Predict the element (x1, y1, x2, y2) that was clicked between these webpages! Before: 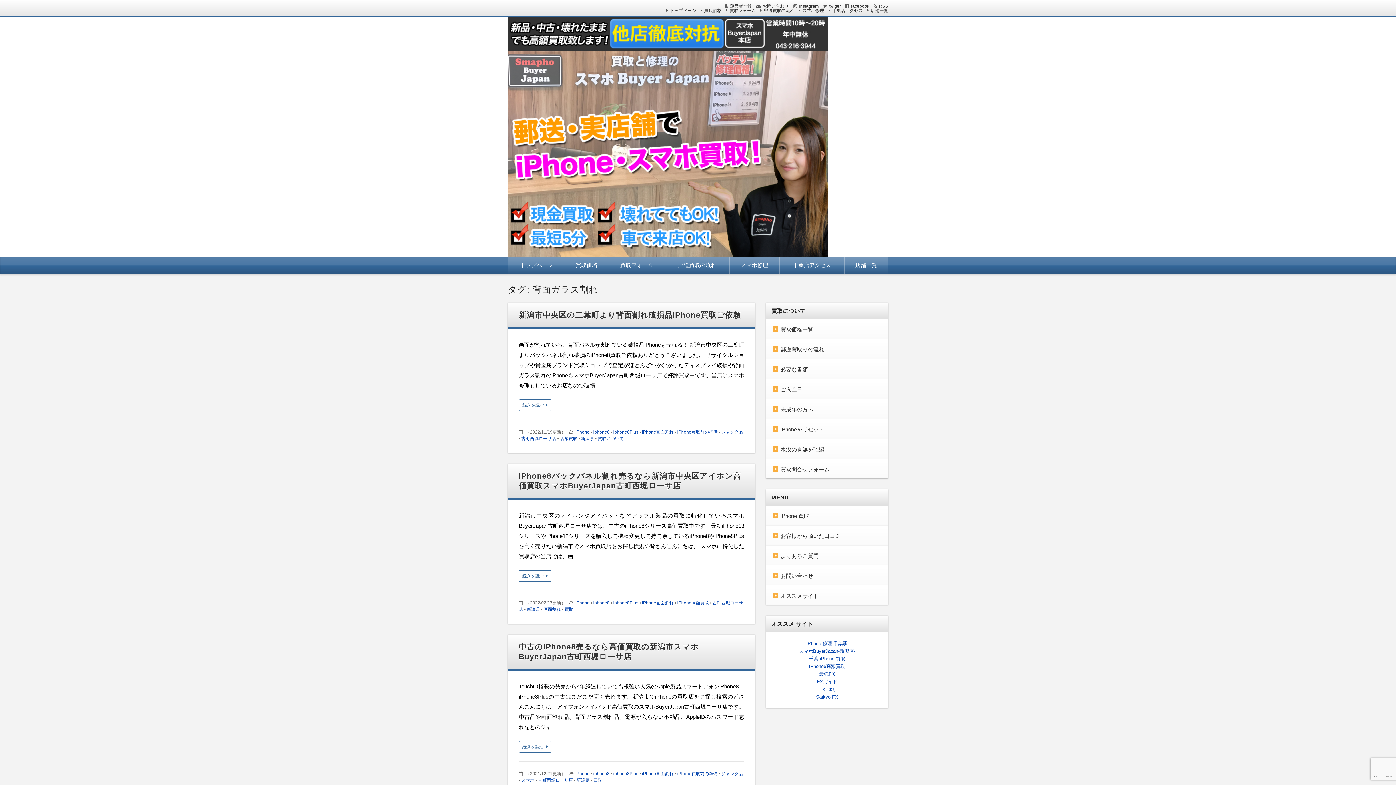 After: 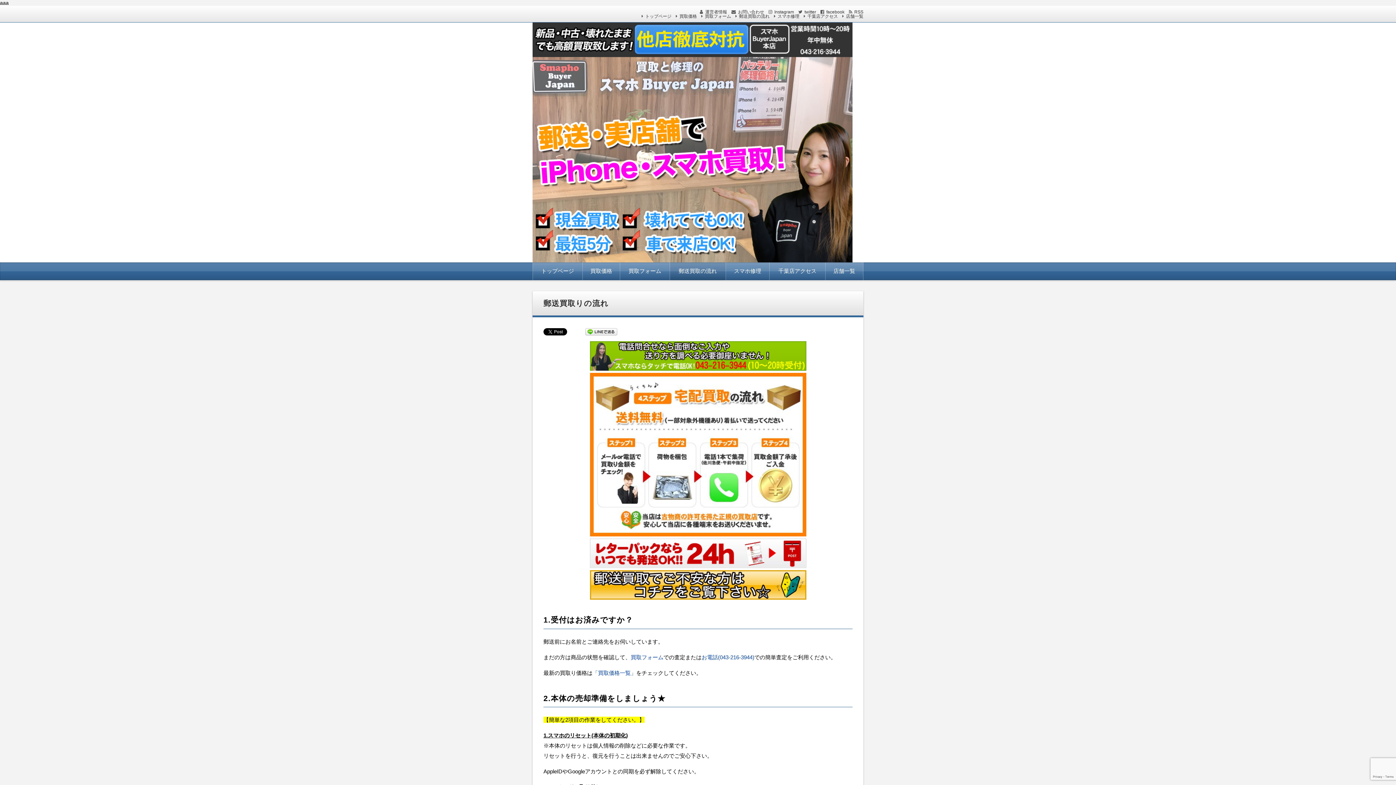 Action: label: 郵送買取りの流れ bbox: (773, 346, 824, 352)